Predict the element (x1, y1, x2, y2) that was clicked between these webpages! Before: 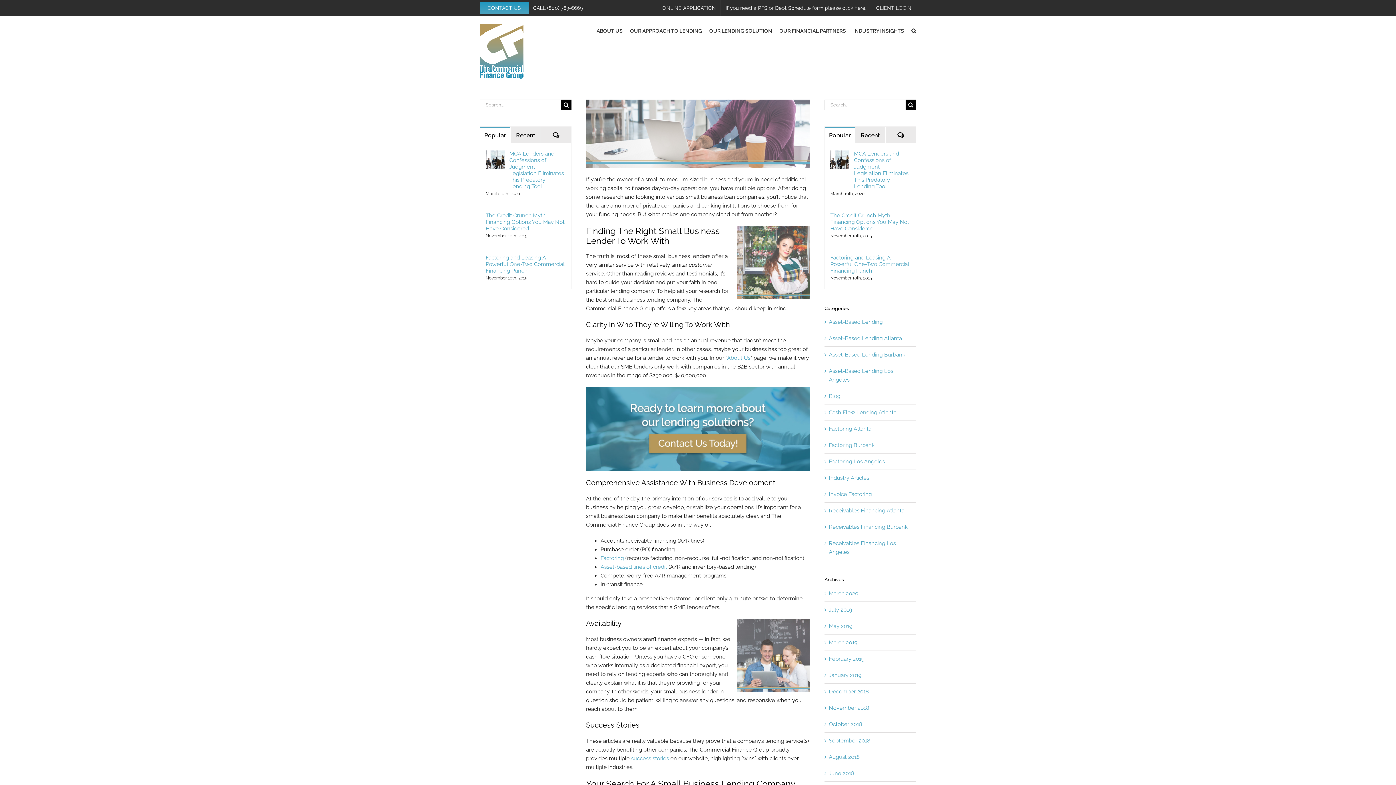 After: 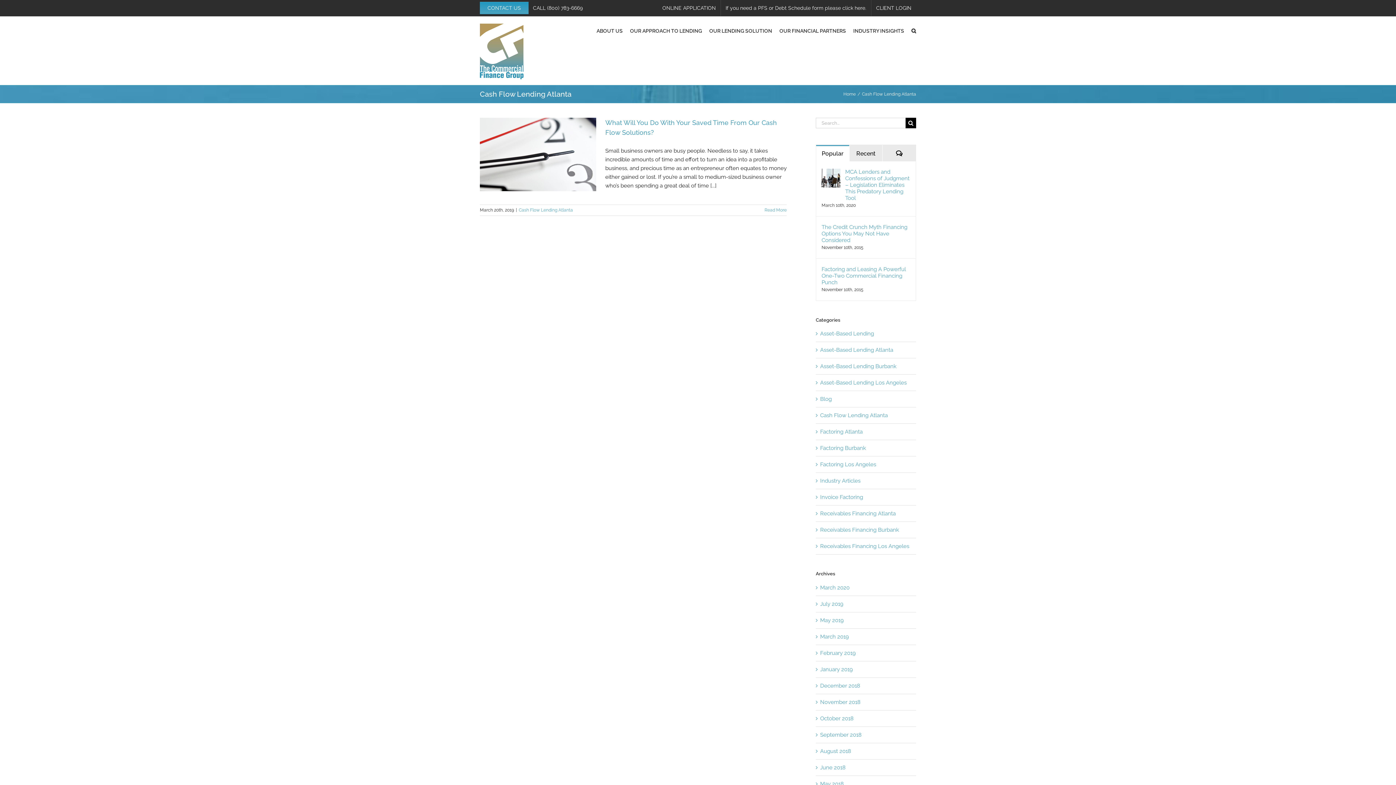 Action: bbox: (829, 408, 912, 417) label: Cash Flow Lending Atlanta